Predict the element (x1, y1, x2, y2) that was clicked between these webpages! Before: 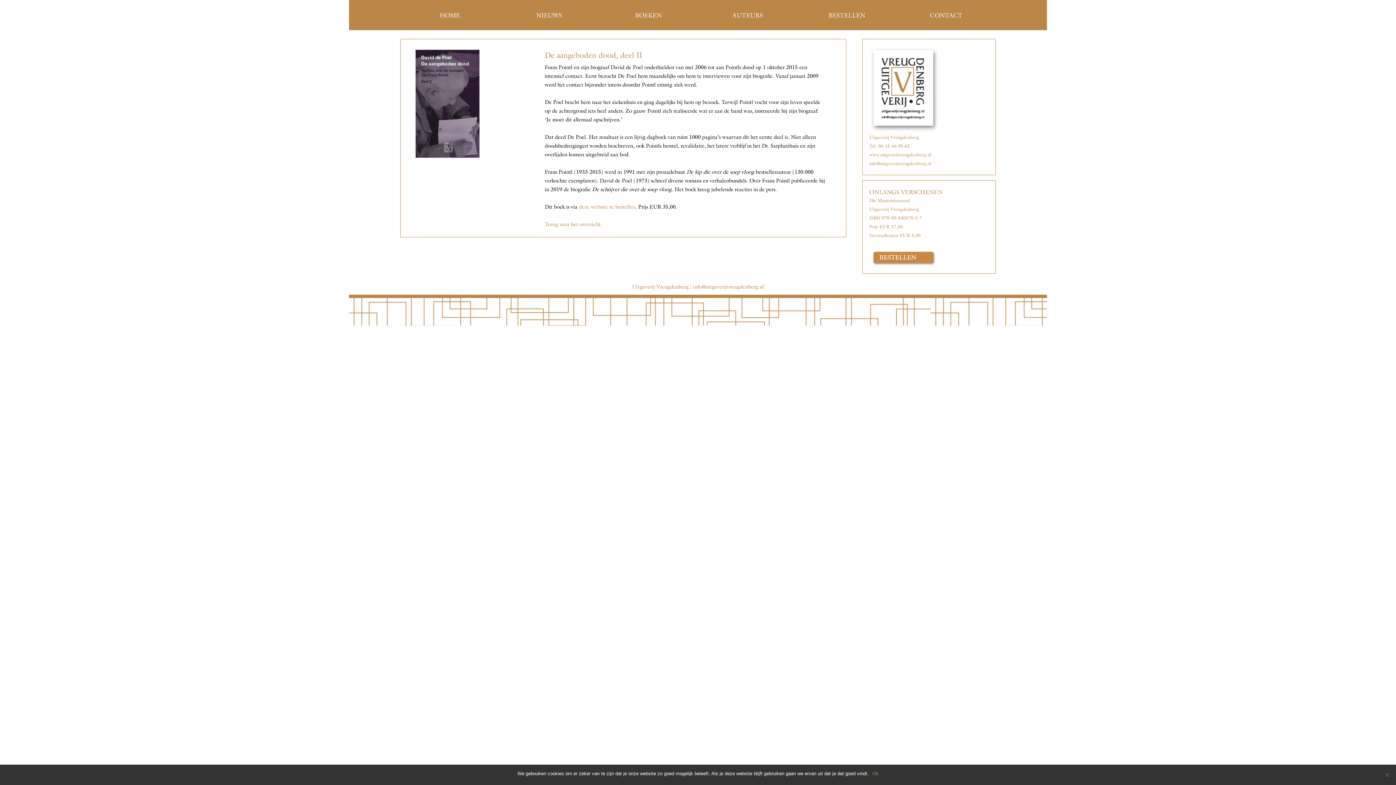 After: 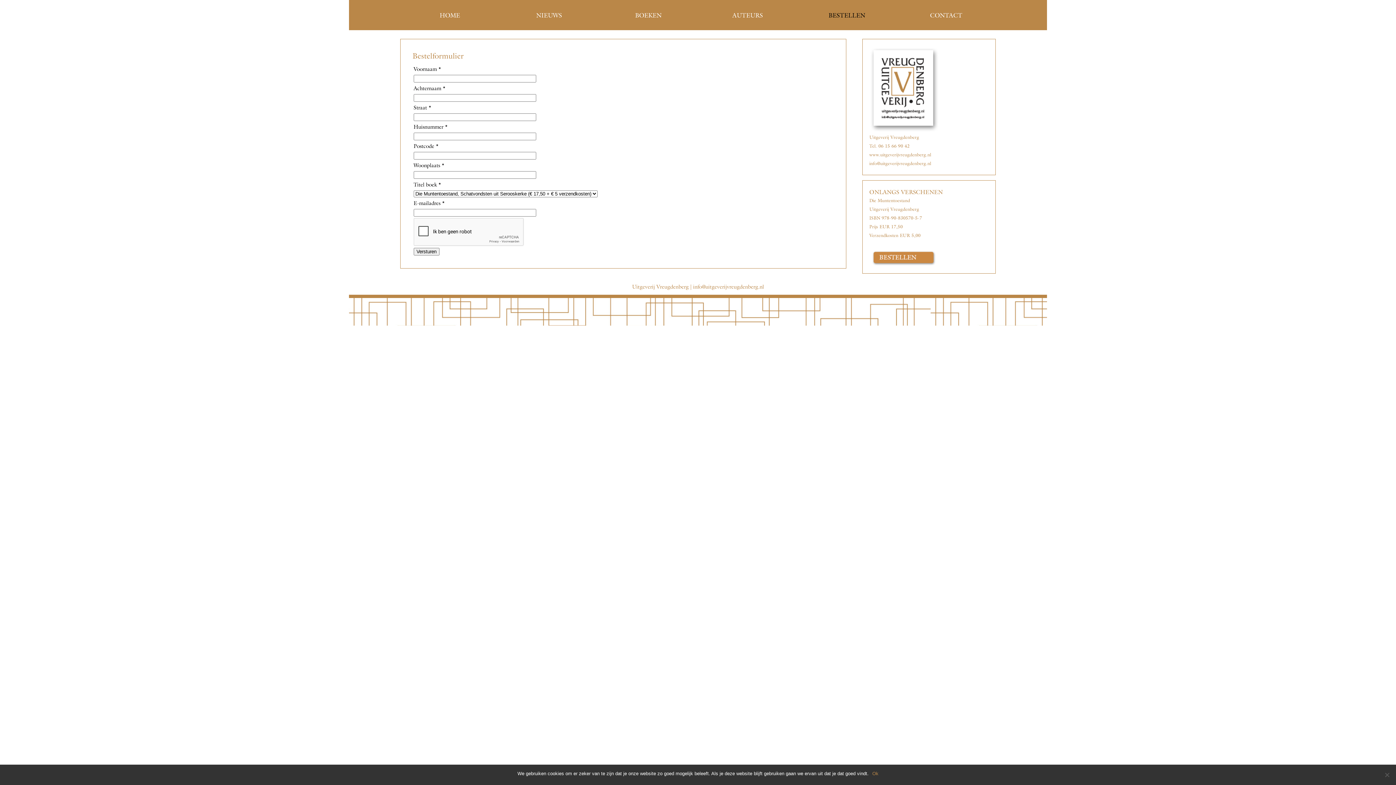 Action: label: BESTELLEN bbox: (823, 9, 870, 20)